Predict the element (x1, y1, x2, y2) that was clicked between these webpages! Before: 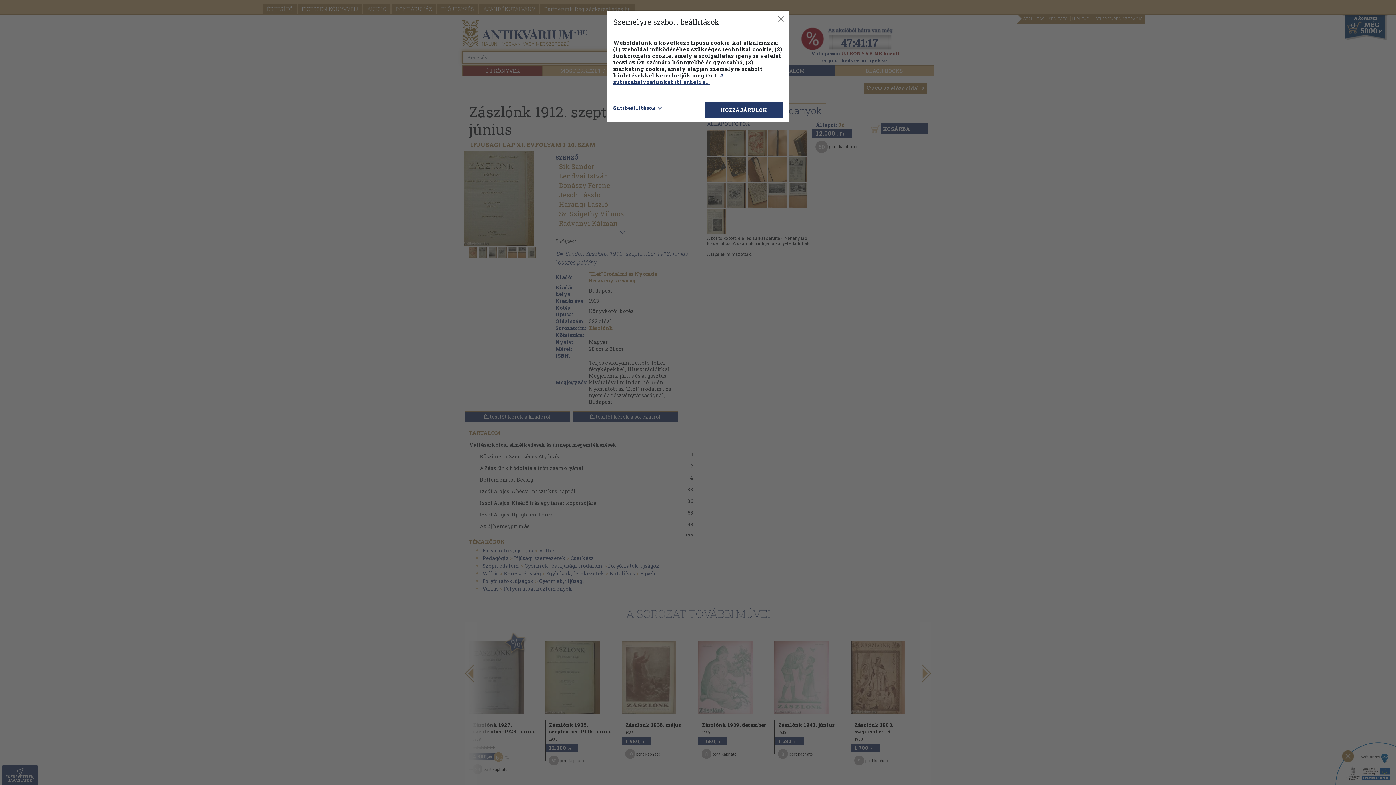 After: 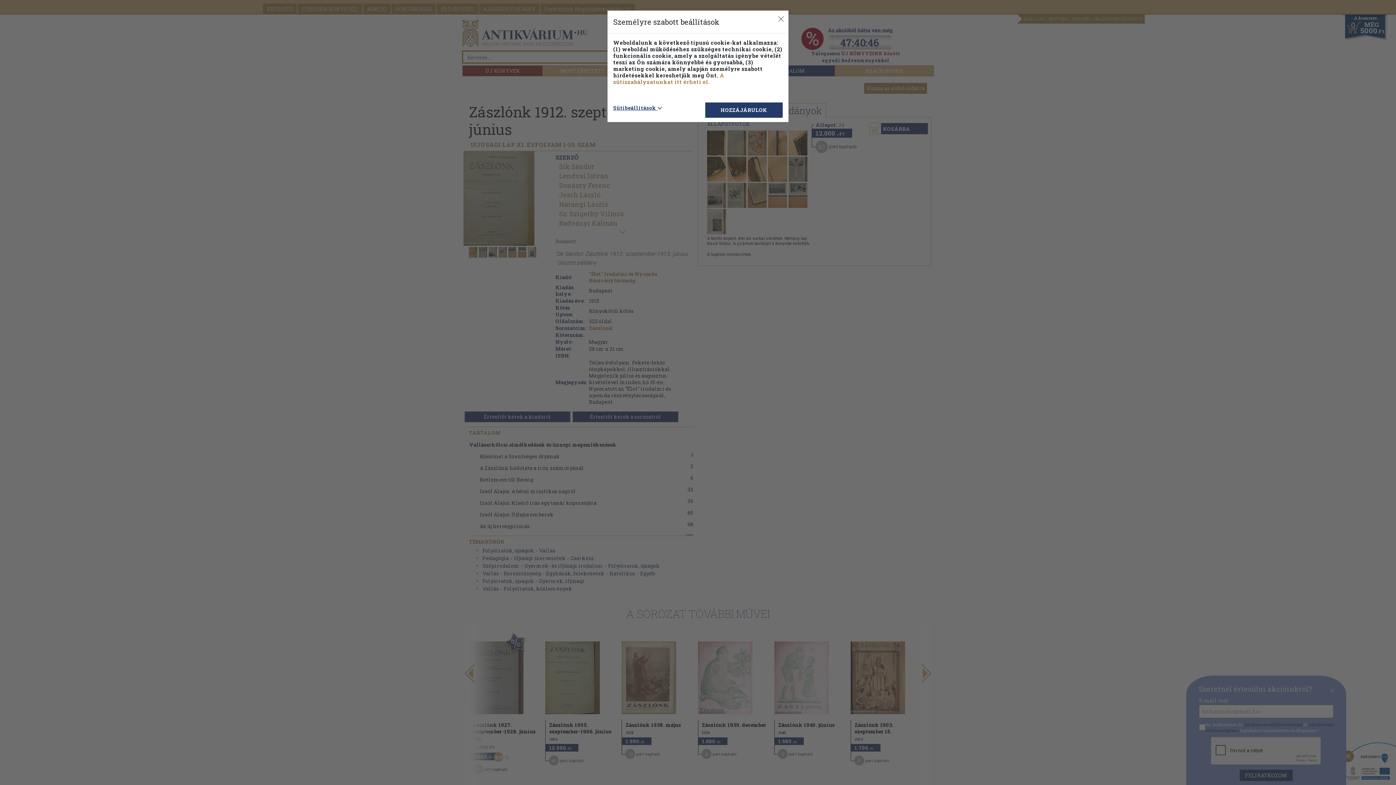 Action: bbox: (613, 71, 724, 85) label: A sütiszabályzatunkat itt érheti el.